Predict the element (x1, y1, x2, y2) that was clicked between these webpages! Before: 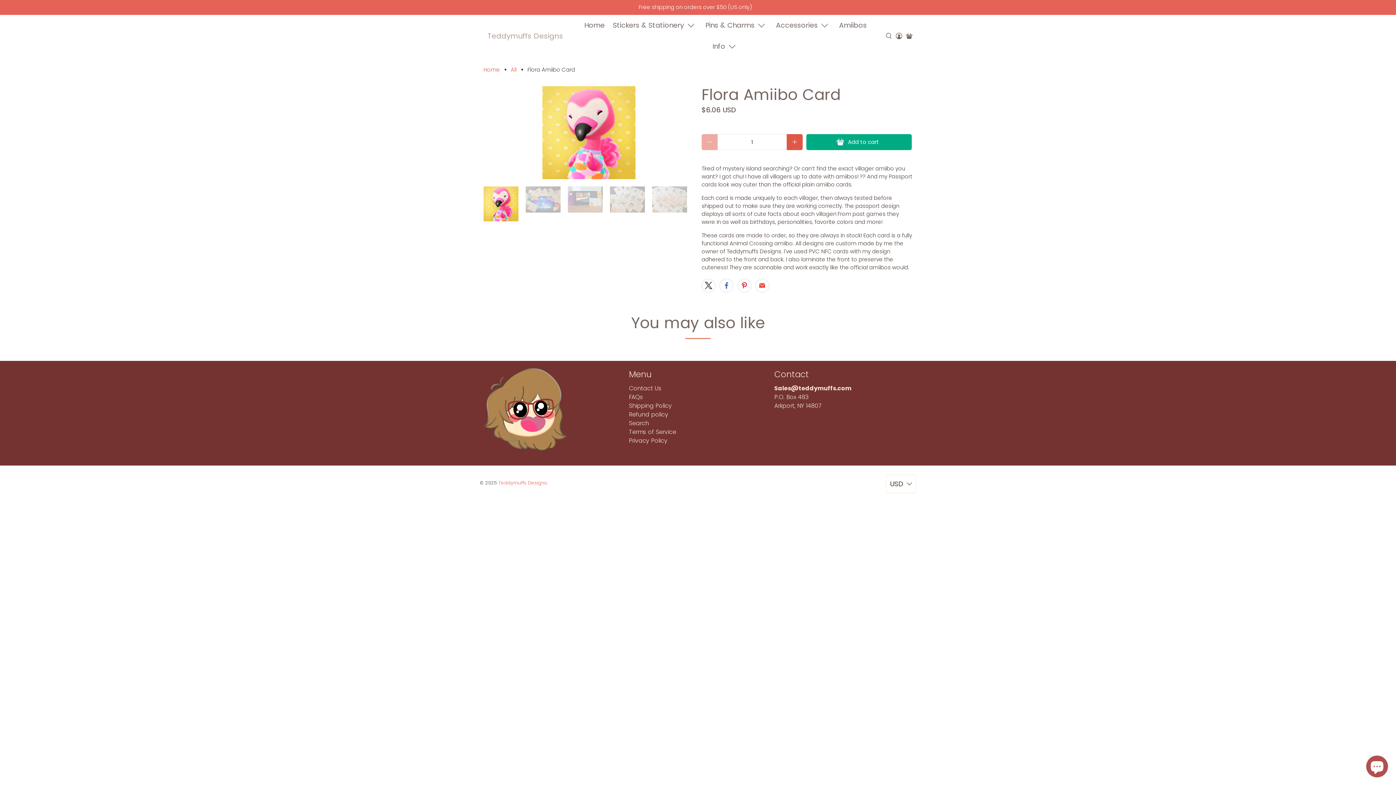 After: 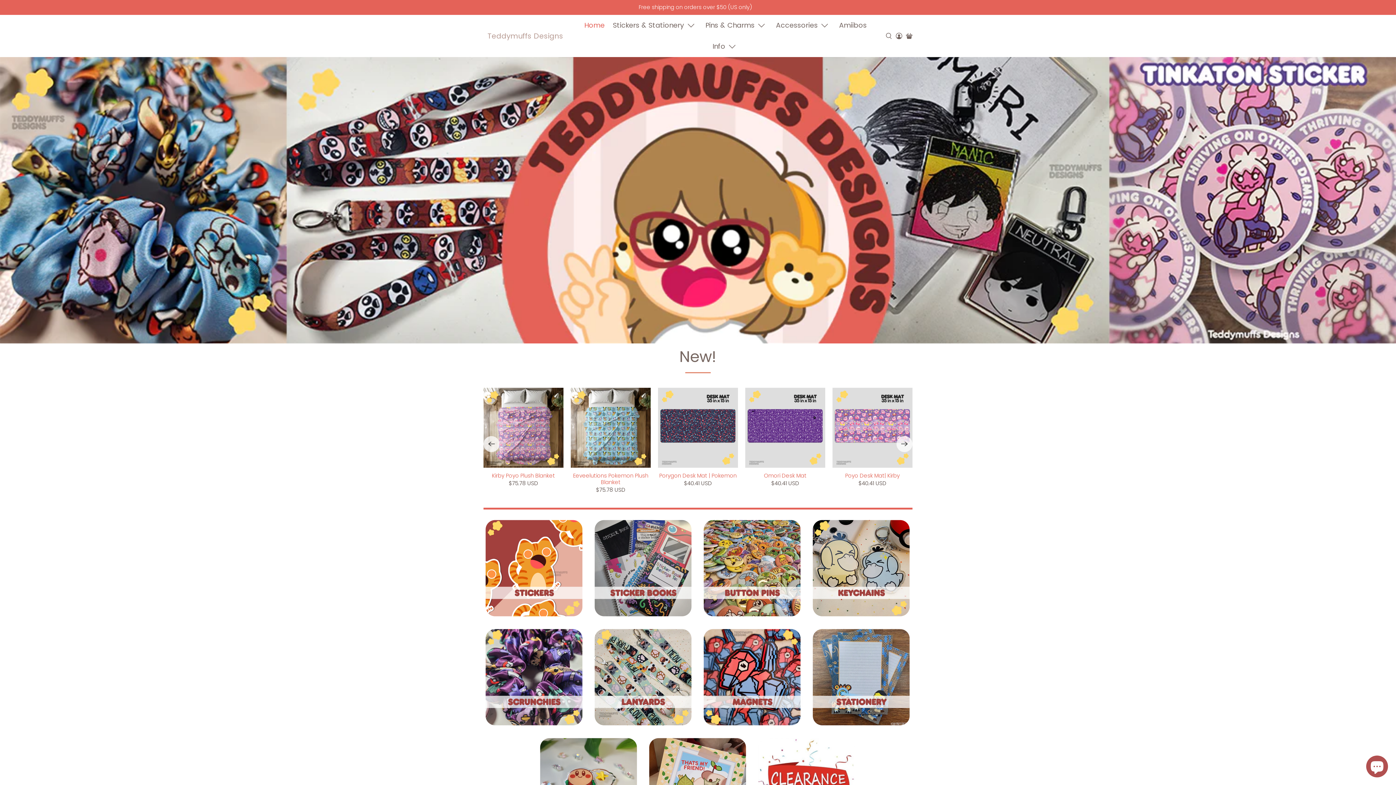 Action: label: Pins & Charms bbox: (701, 14, 772, 35)